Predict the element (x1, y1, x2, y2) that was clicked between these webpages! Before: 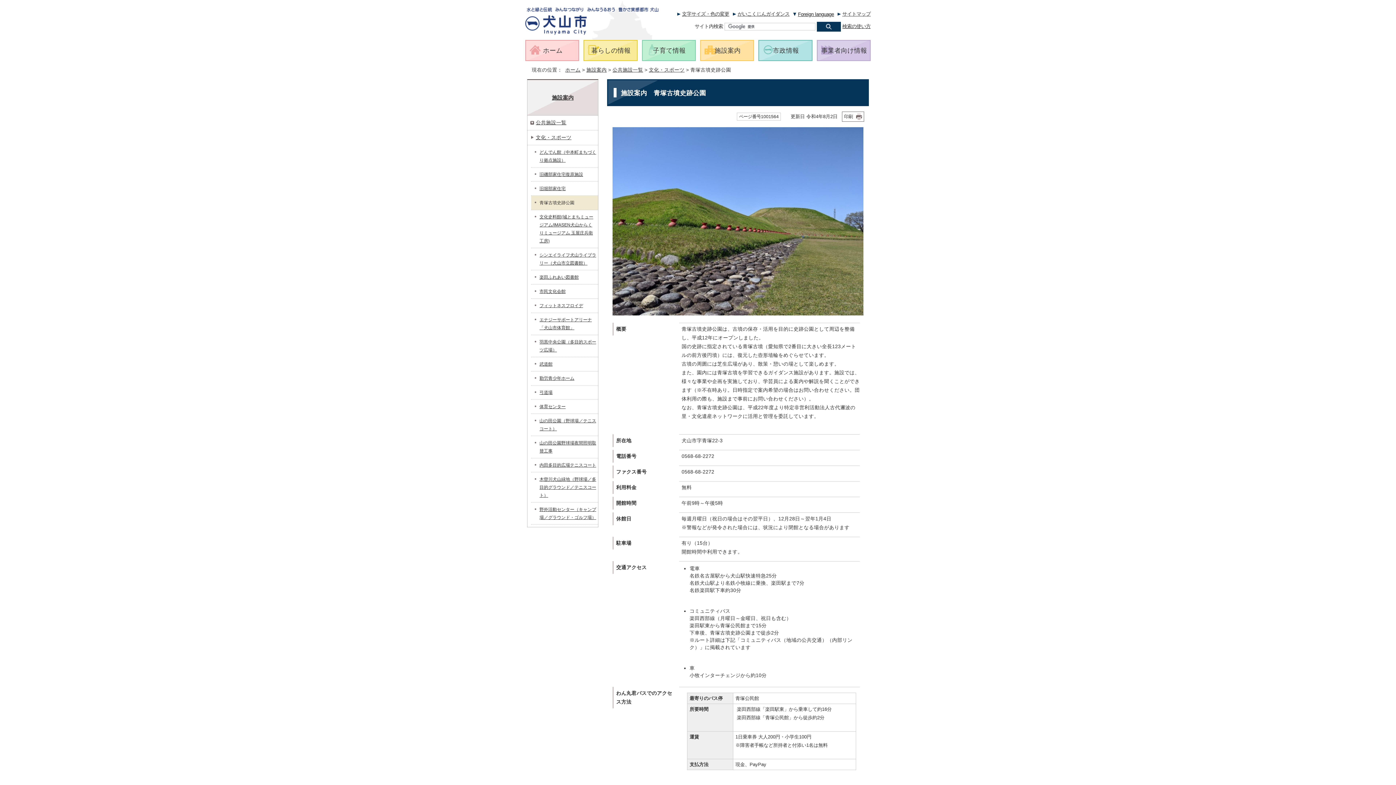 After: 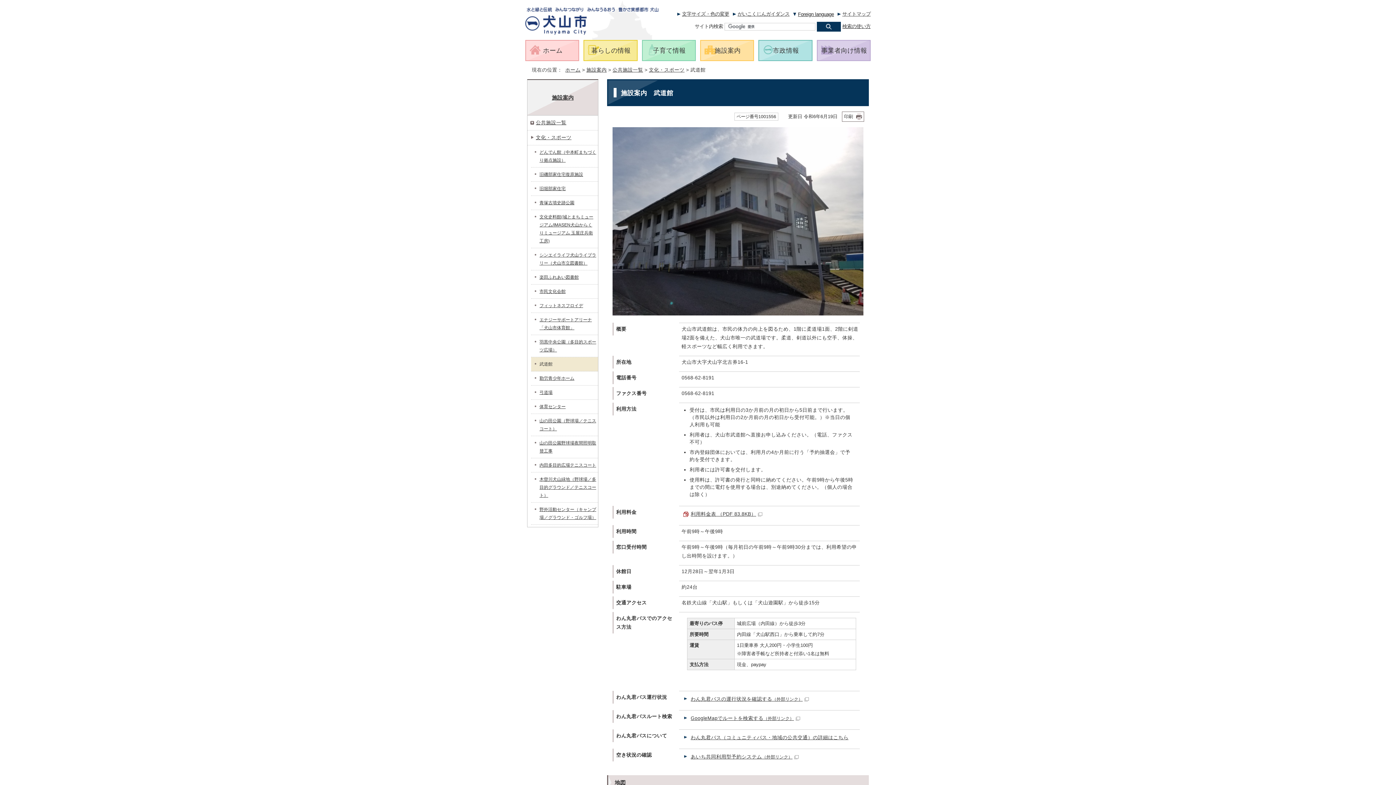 Action: label: 武道館 bbox: (531, 357, 598, 371)